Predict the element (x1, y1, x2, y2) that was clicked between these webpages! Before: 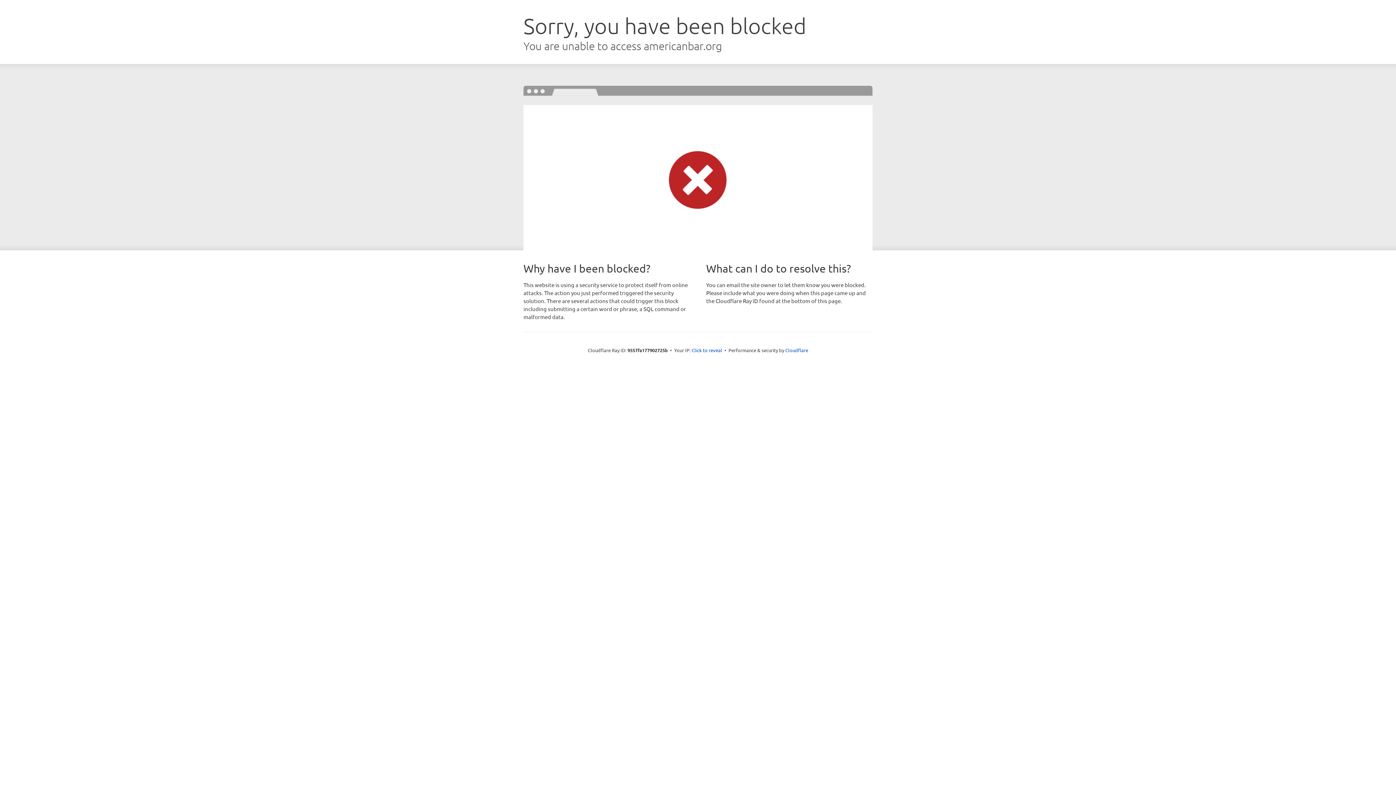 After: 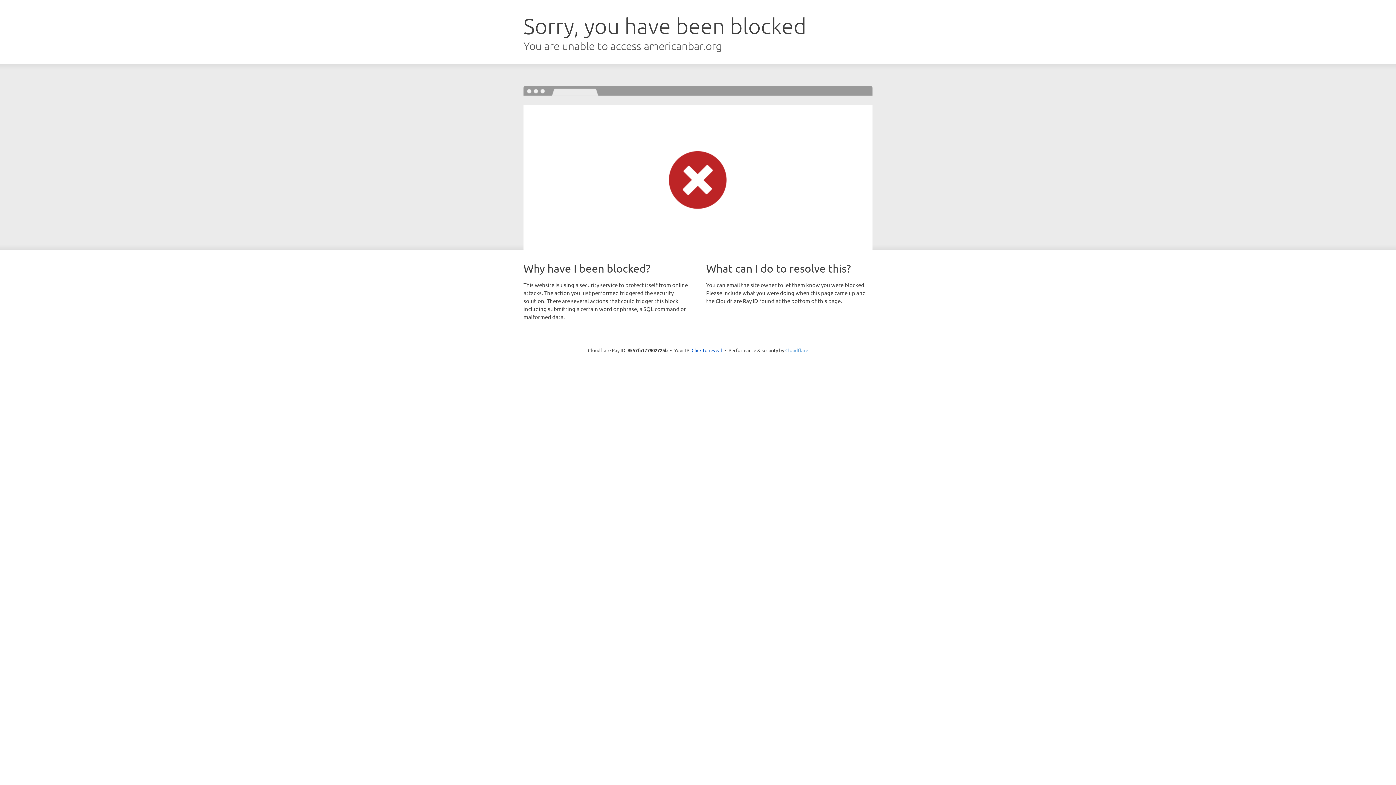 Action: bbox: (785, 347, 808, 353) label: Cloudflare